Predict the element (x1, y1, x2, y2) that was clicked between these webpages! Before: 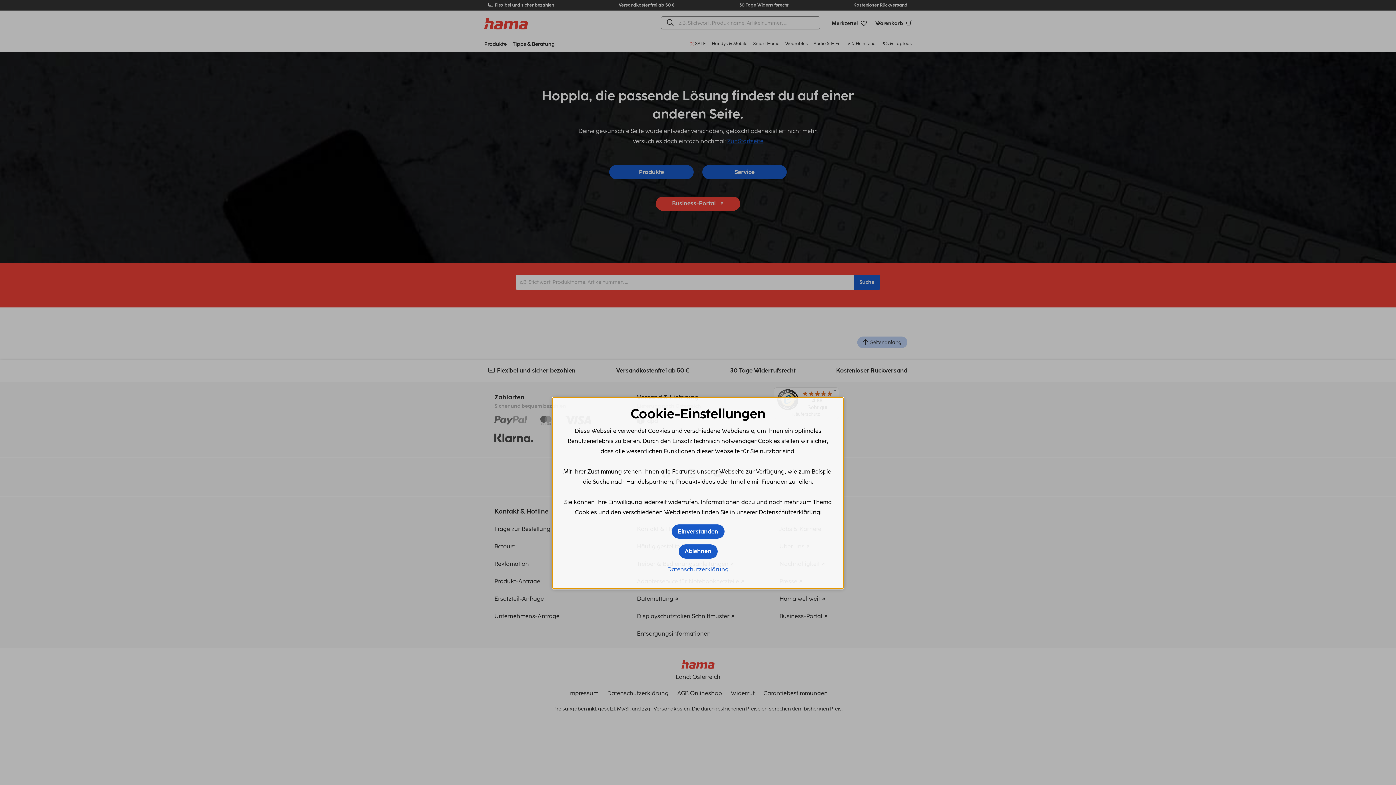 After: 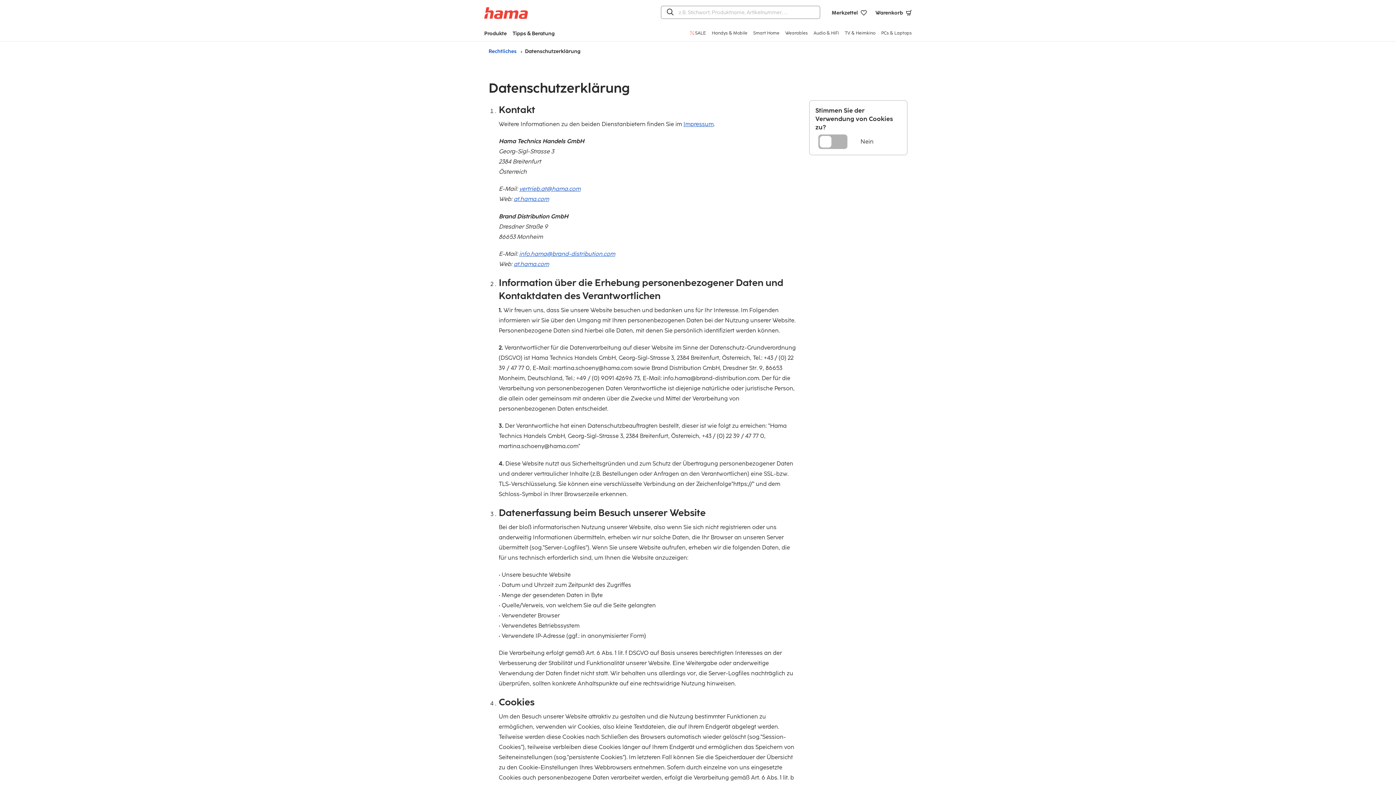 Action: label:  Datenschutzerklärung bbox: (667, 566, 728, 573)